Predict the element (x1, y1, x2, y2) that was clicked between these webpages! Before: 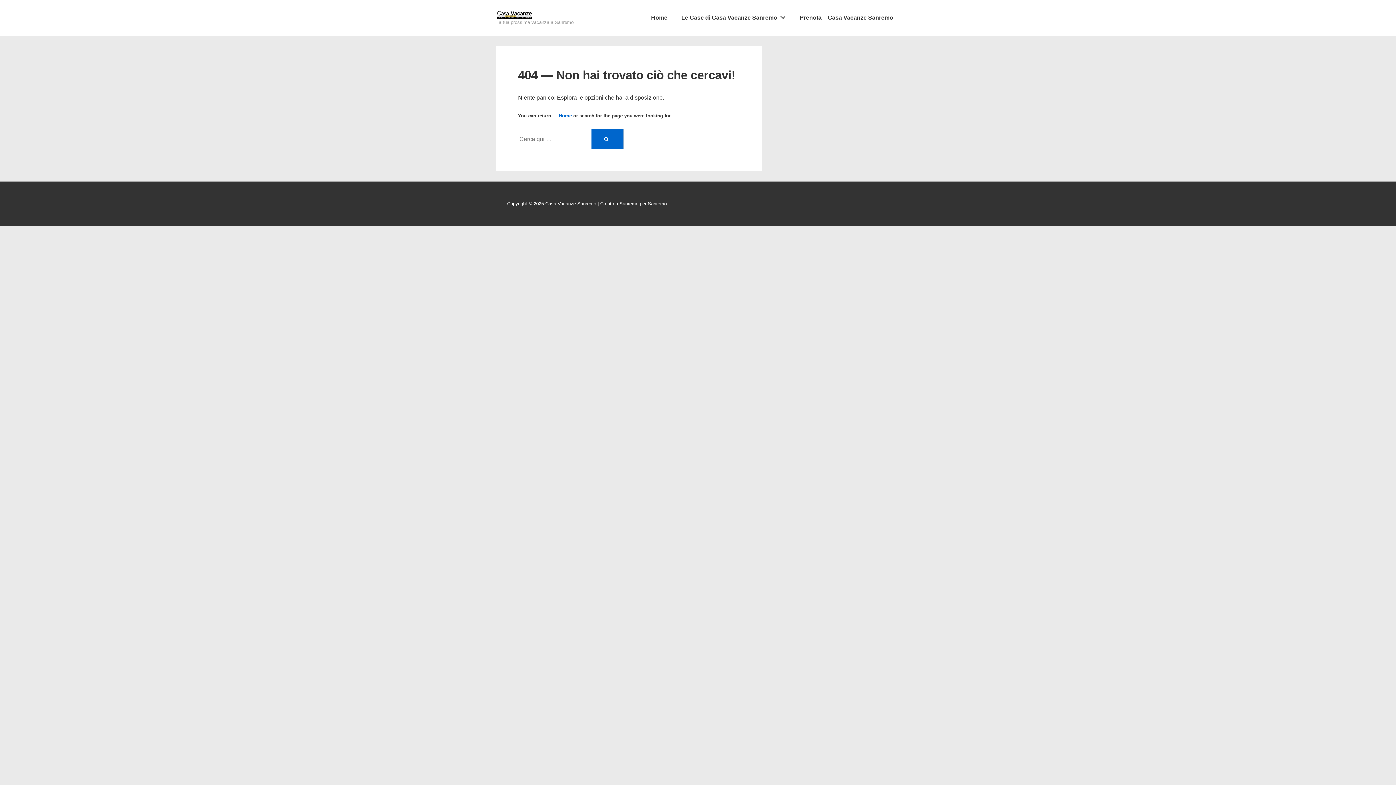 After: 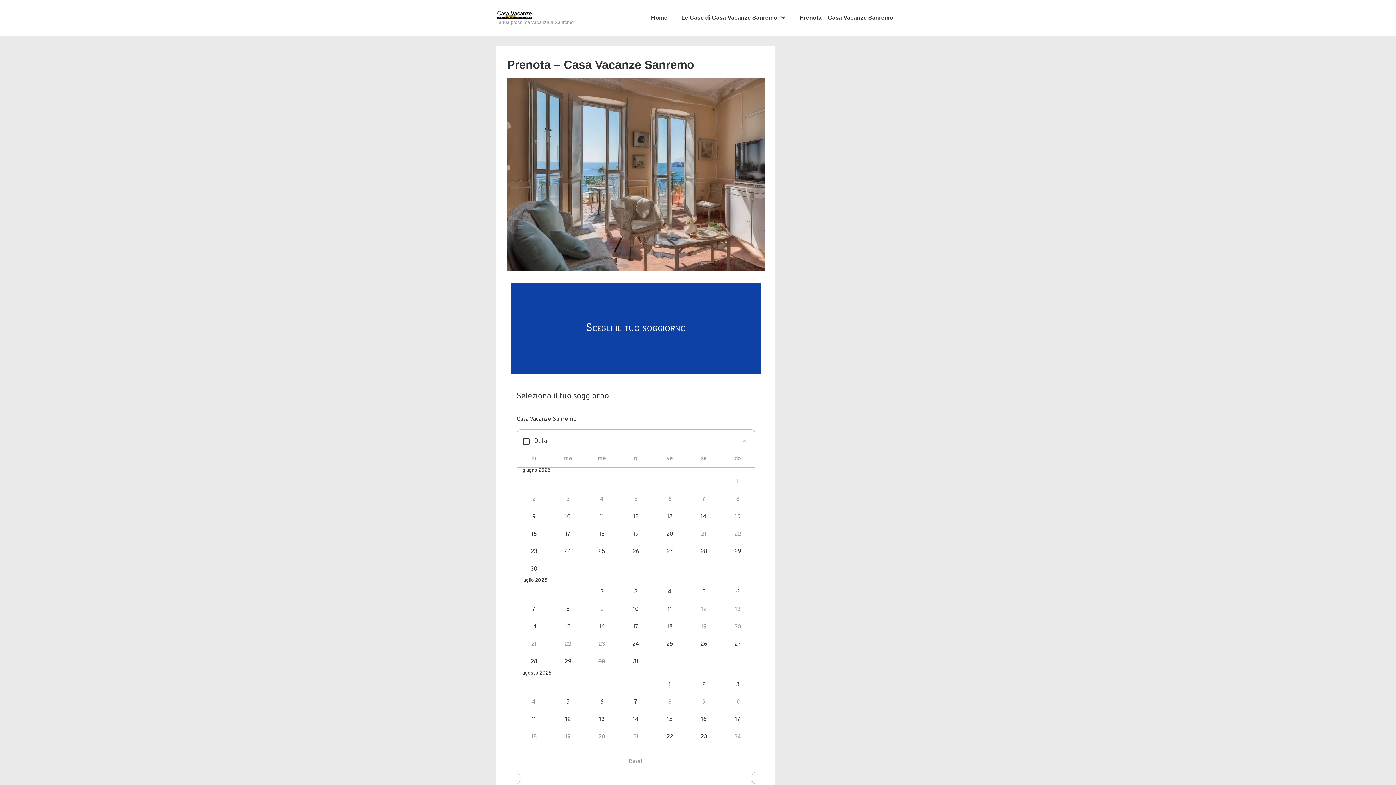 Action: label: Prenota – Casa Vacanze Sanremo bbox: (793, 9, 900, 26)